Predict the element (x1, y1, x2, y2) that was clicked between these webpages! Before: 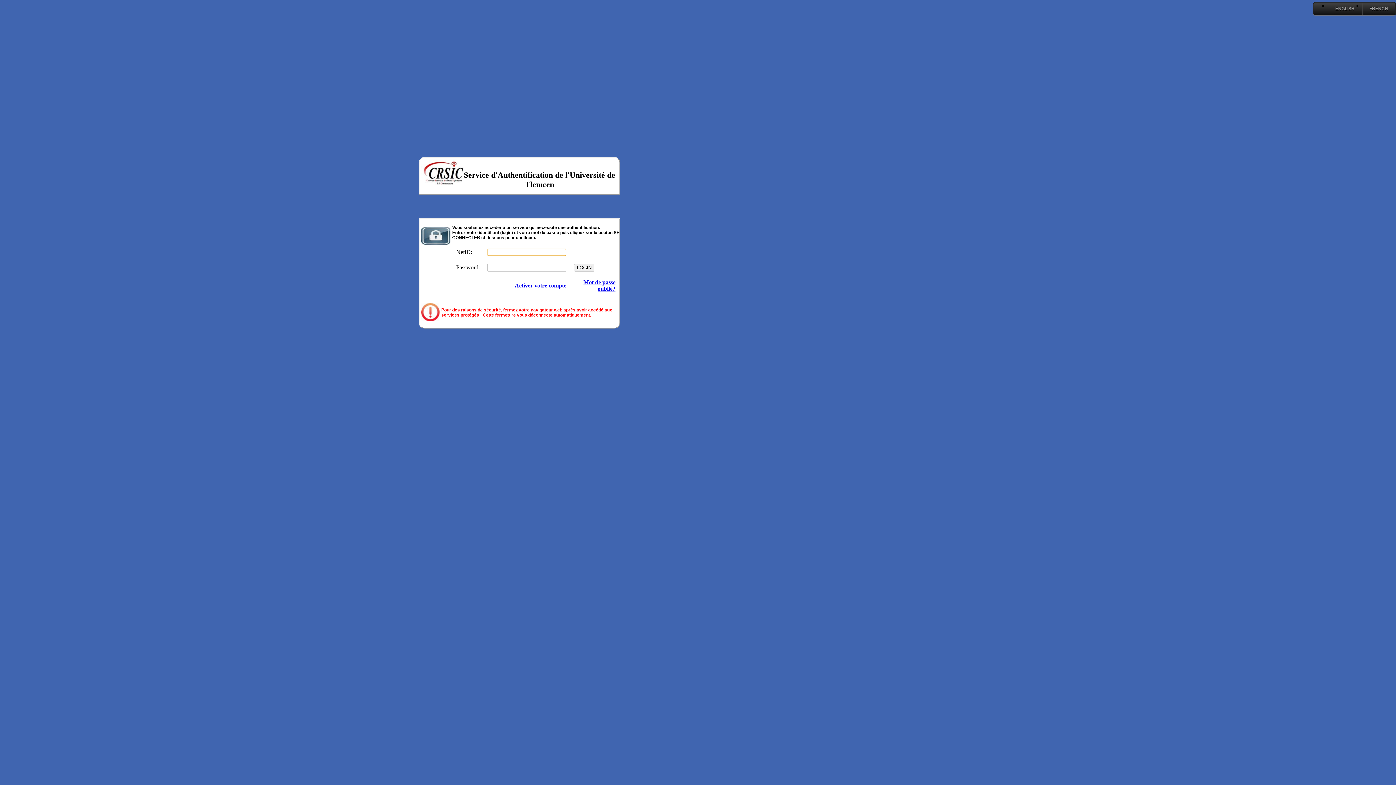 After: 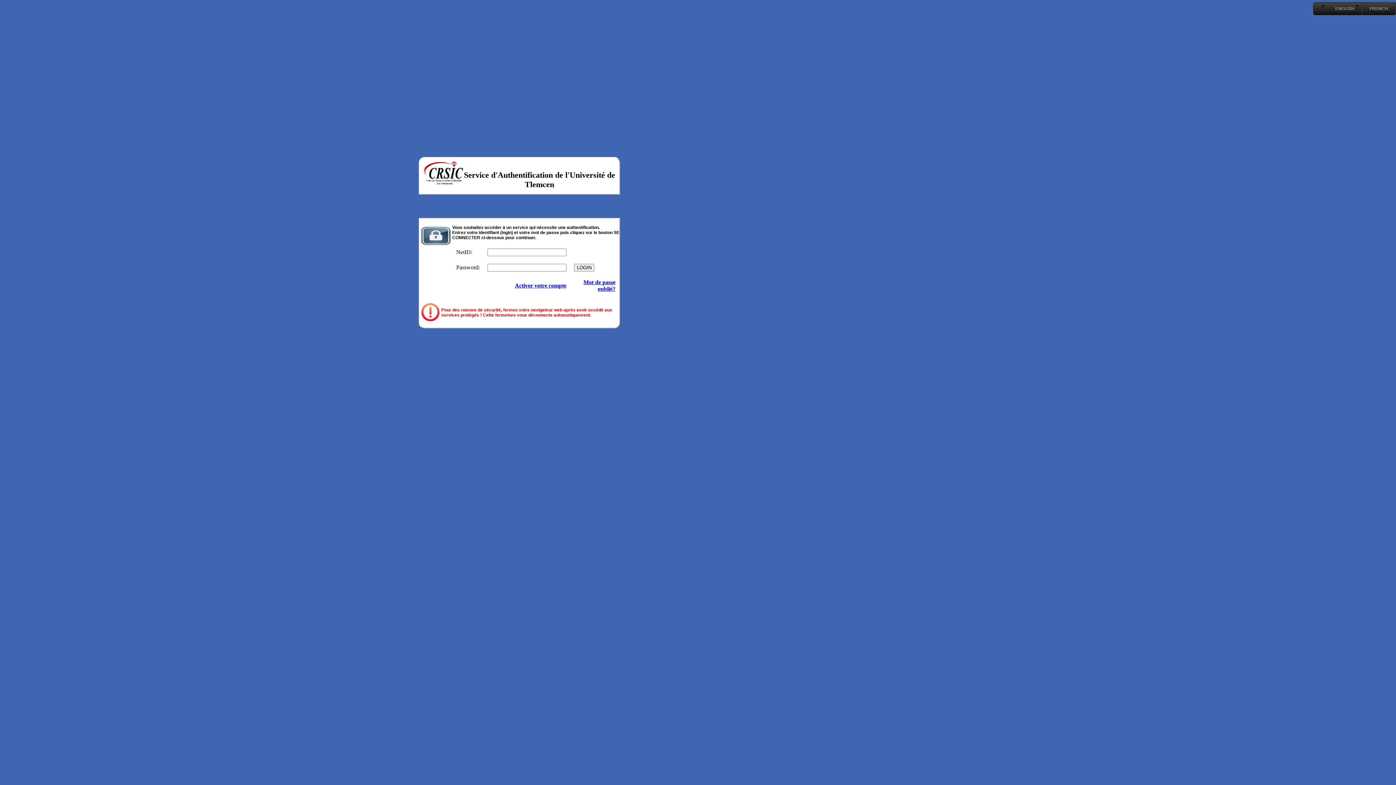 Action: bbox: (514, 282, 566, 288) label: Activer votre compte